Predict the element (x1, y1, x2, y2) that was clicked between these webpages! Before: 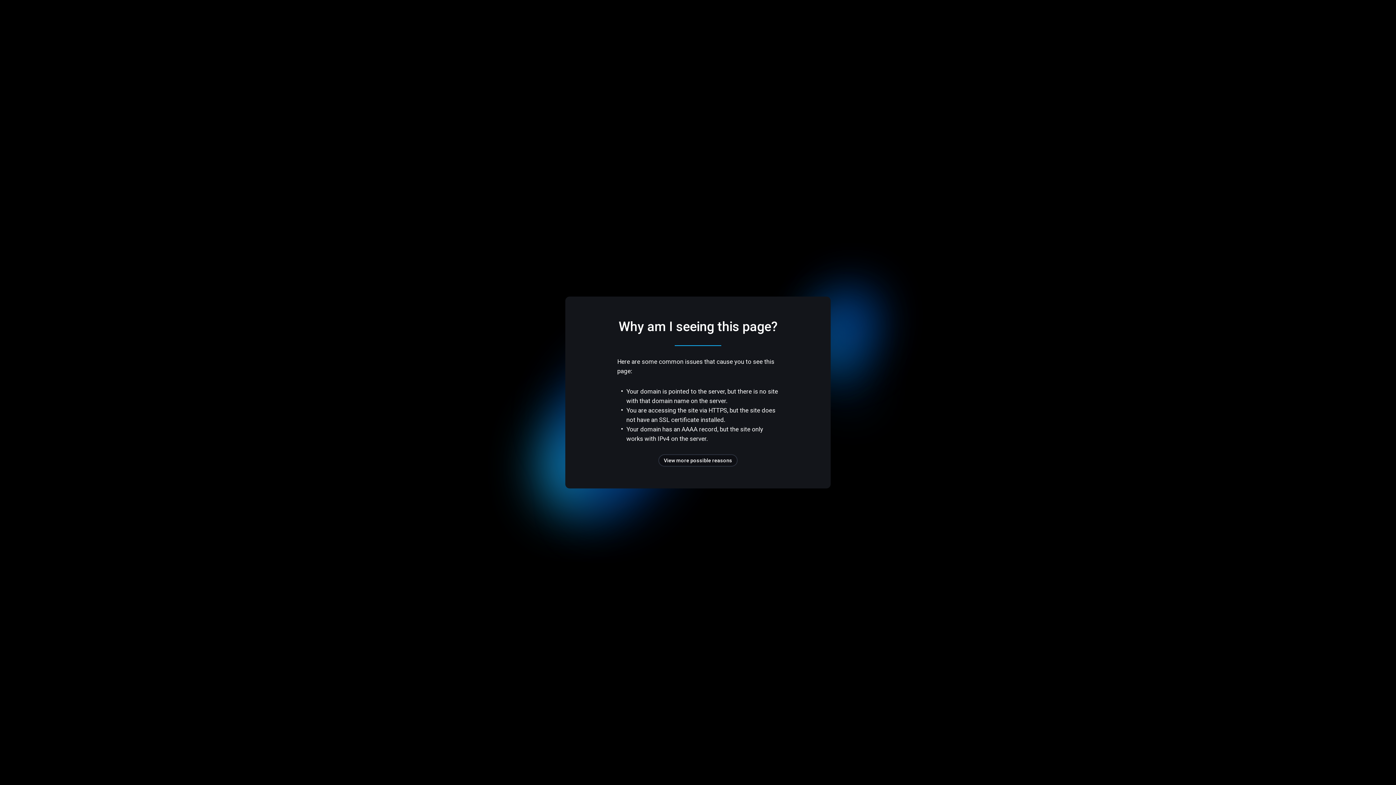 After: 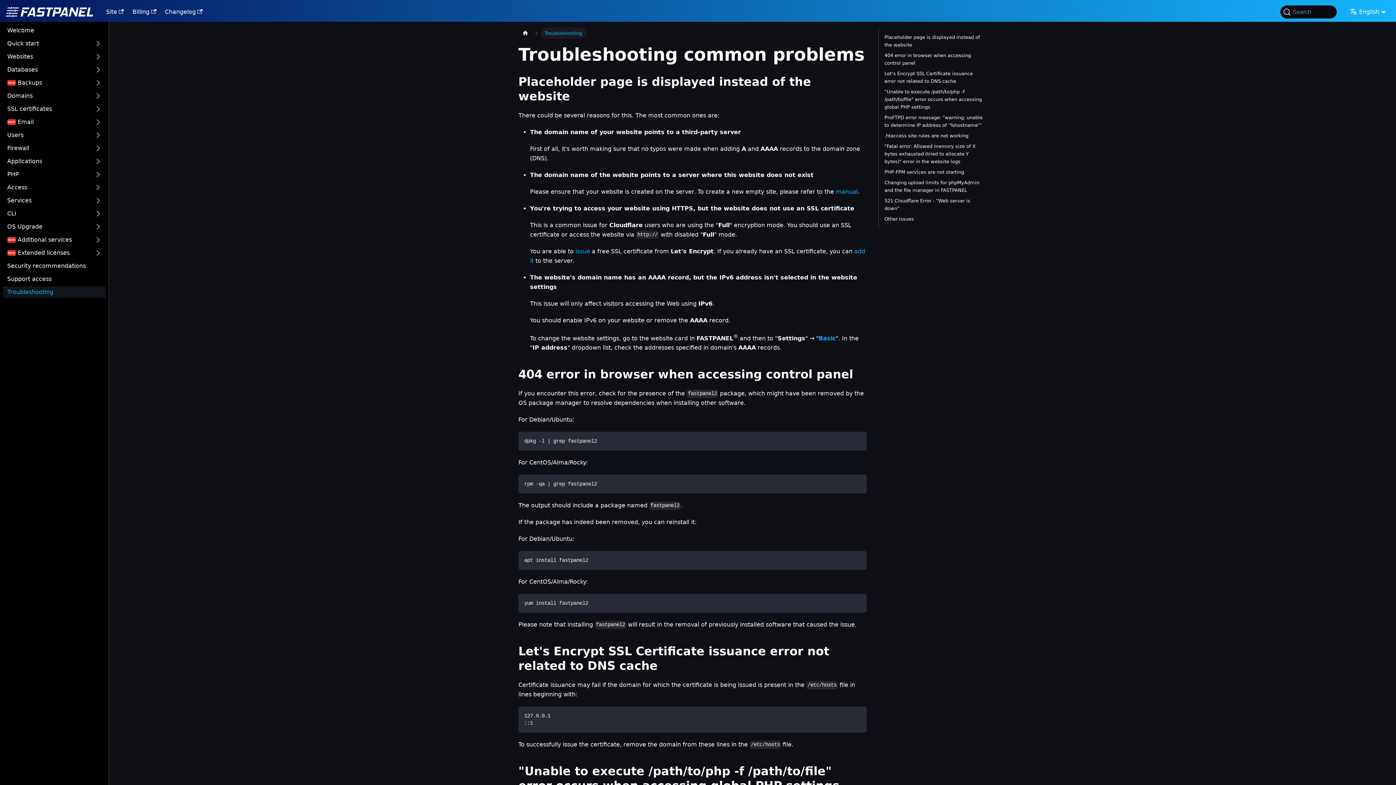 Action: label: View more possible reasons bbox: (658, 454, 737, 466)